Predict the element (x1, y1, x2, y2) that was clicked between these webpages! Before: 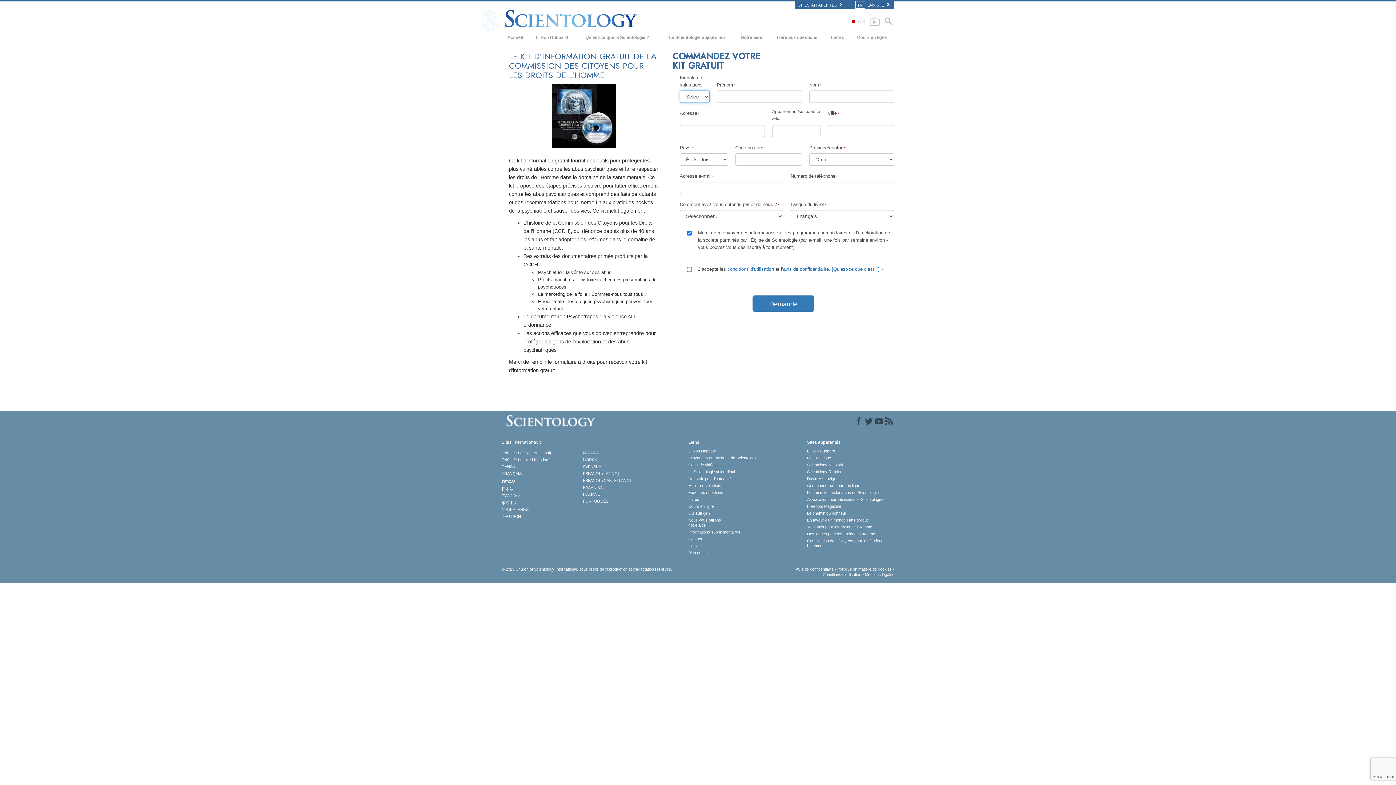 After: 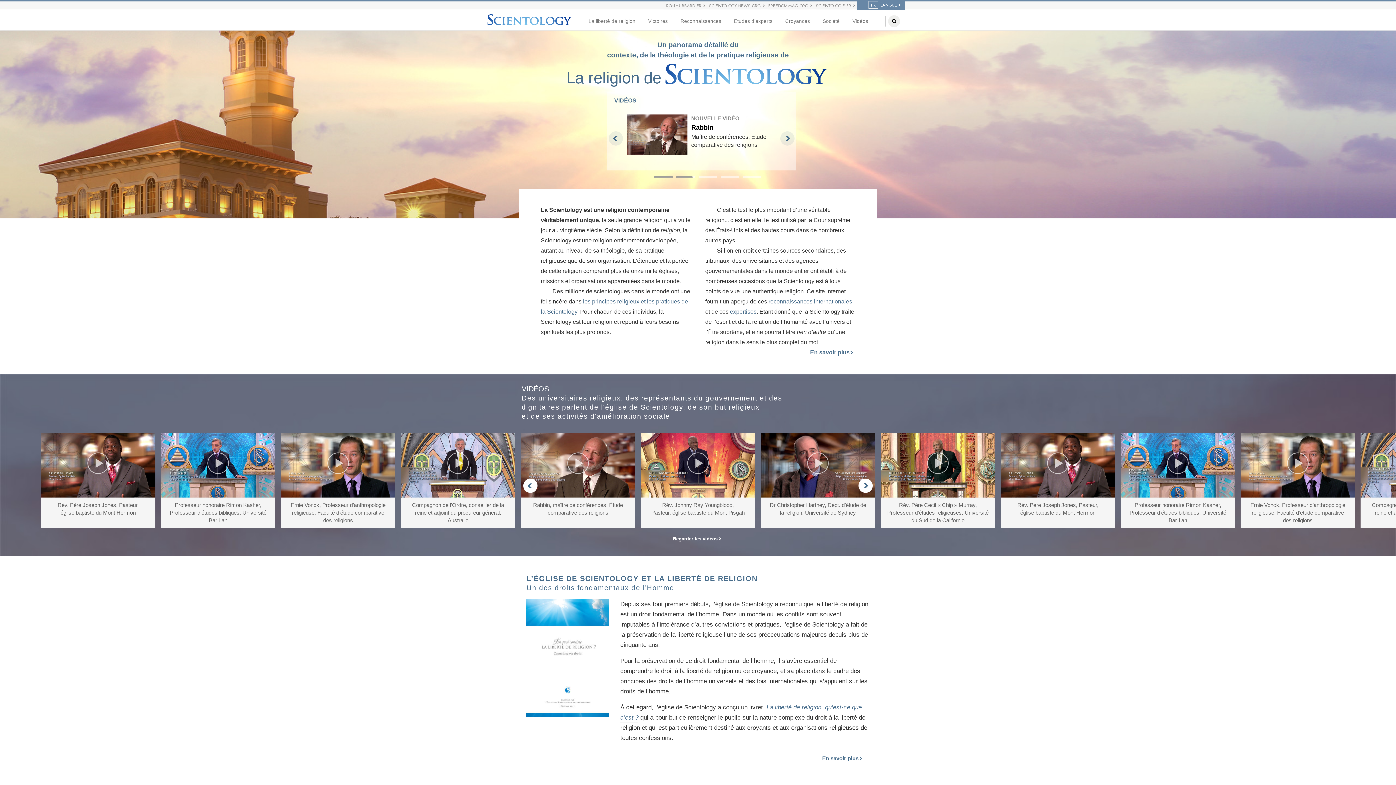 Action: bbox: (807, 469, 894, 474) label: Scientology Religion